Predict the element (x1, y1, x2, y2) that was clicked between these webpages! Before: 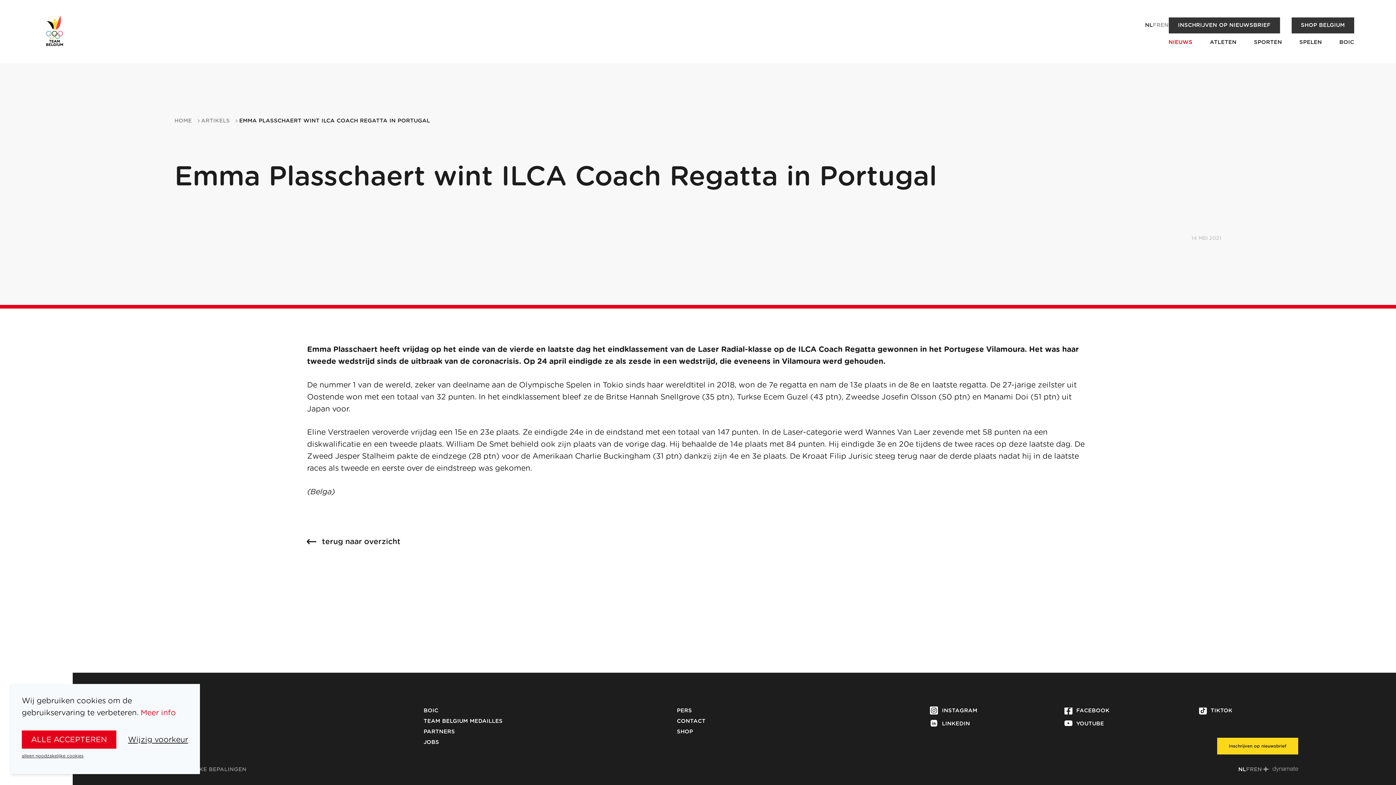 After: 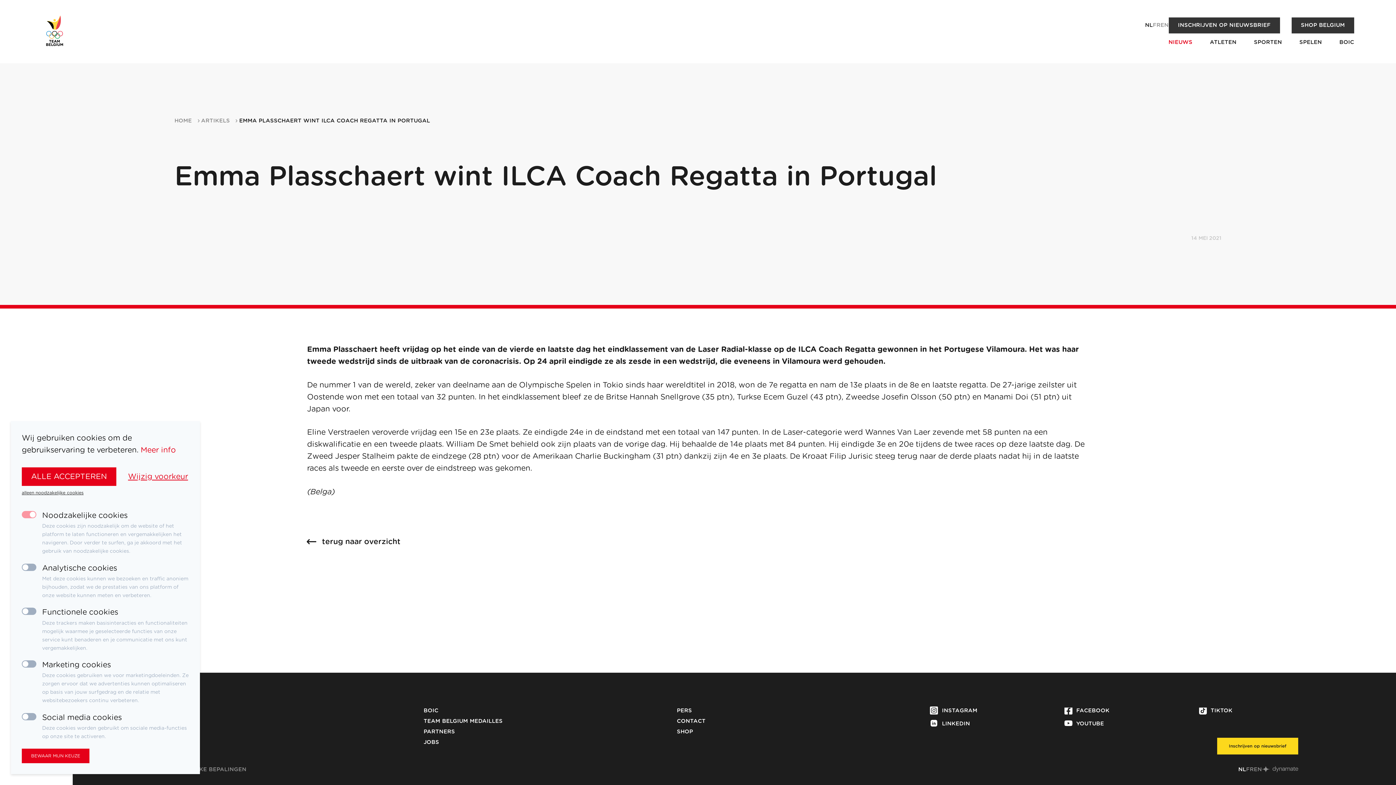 Action: bbox: (128, 730, 188, 749) label: Wijzig voorkeur